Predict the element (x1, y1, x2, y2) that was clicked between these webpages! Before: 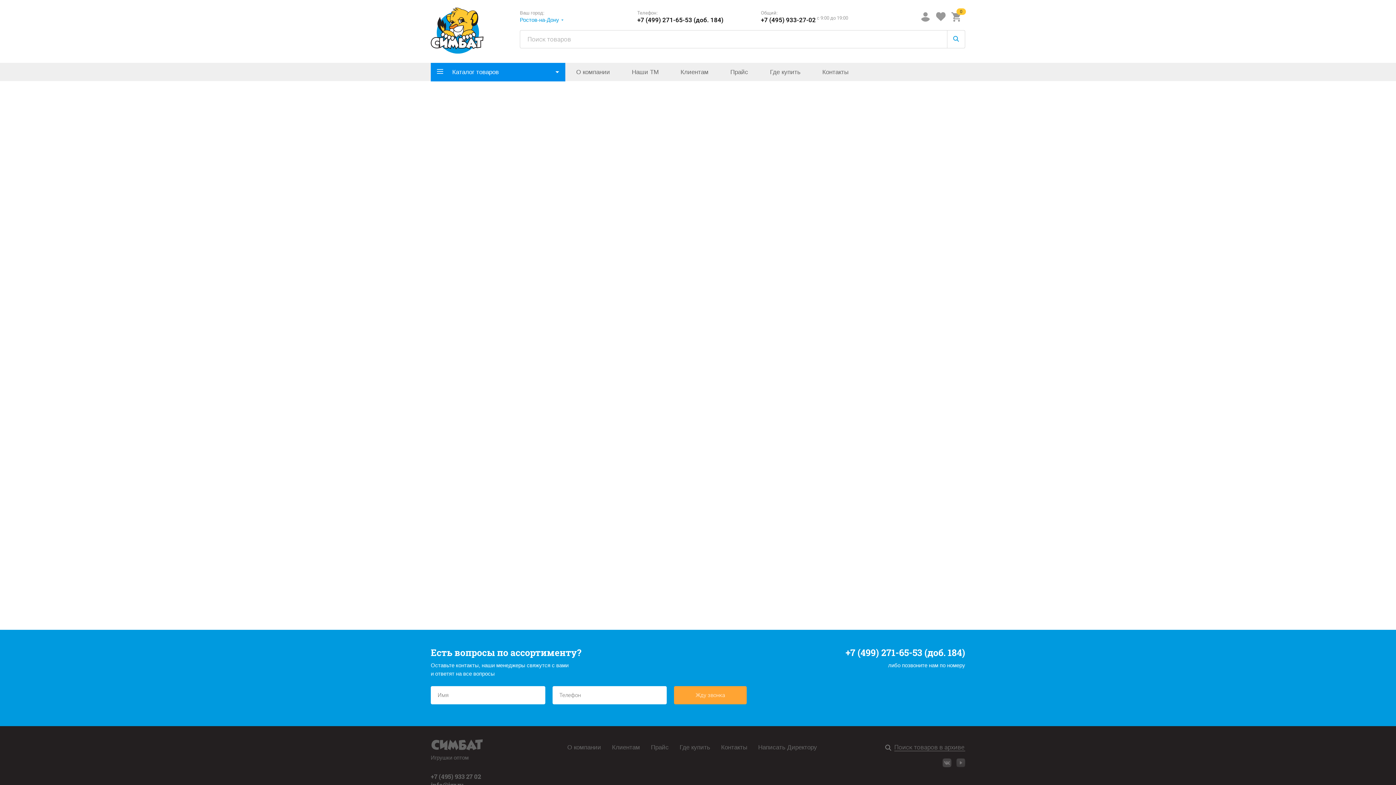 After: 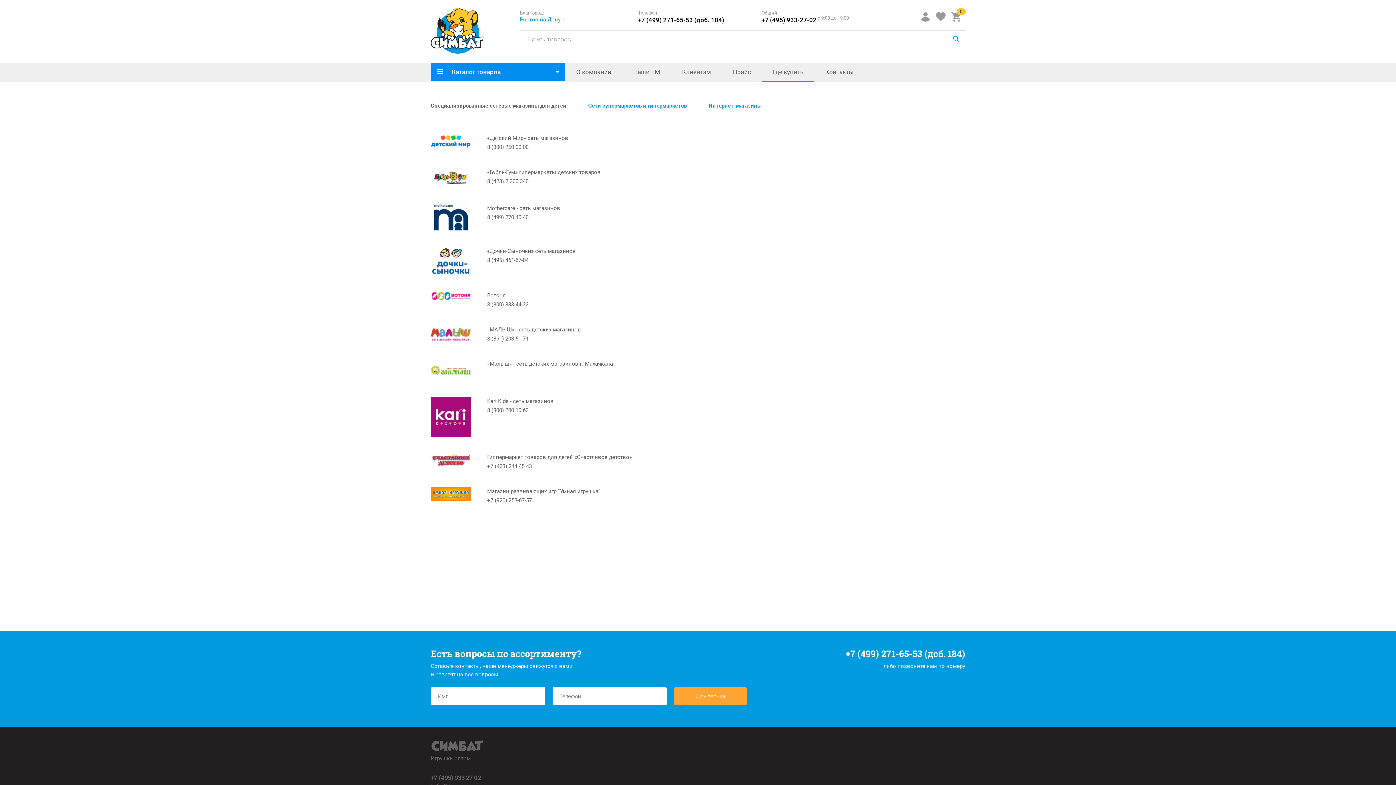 Action: bbox: (759, 63, 811, 81) label: Где купить